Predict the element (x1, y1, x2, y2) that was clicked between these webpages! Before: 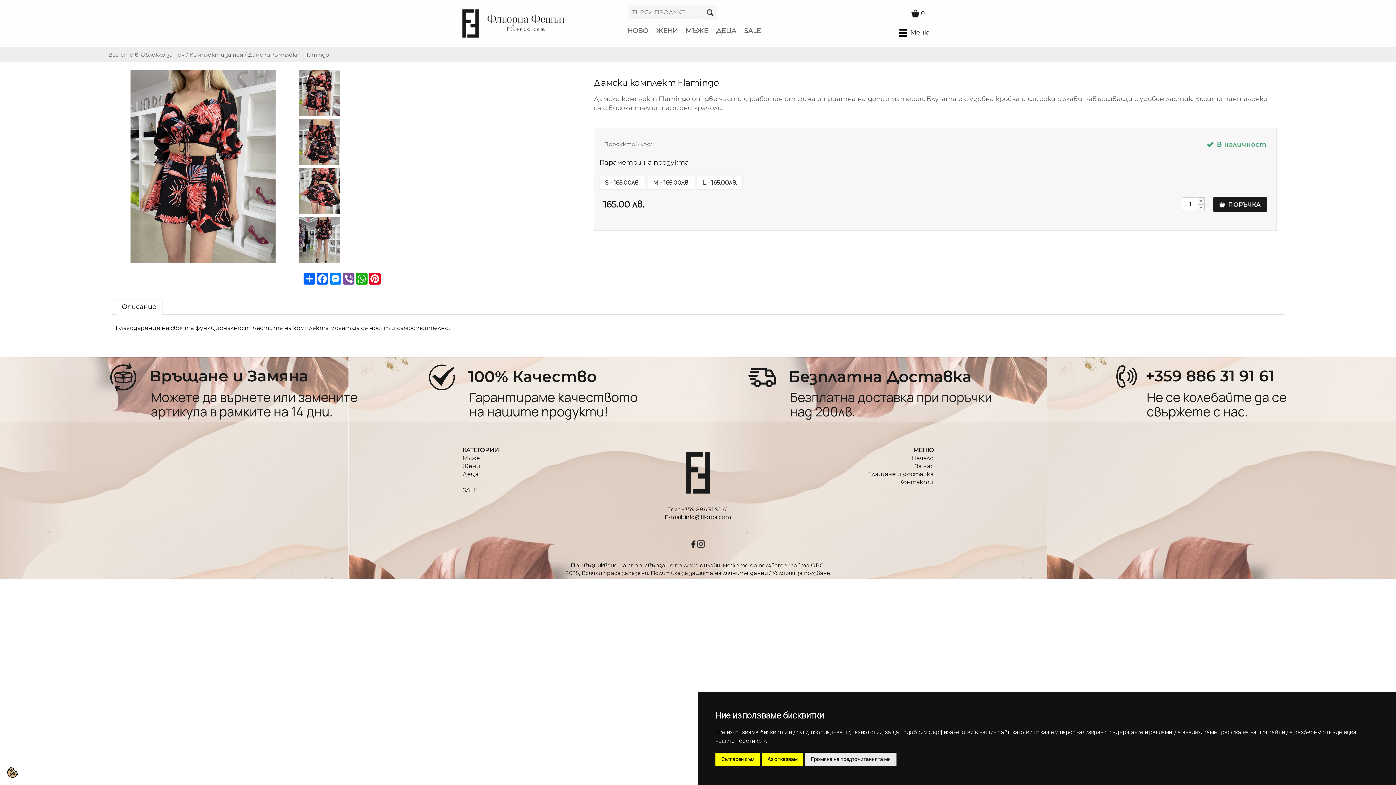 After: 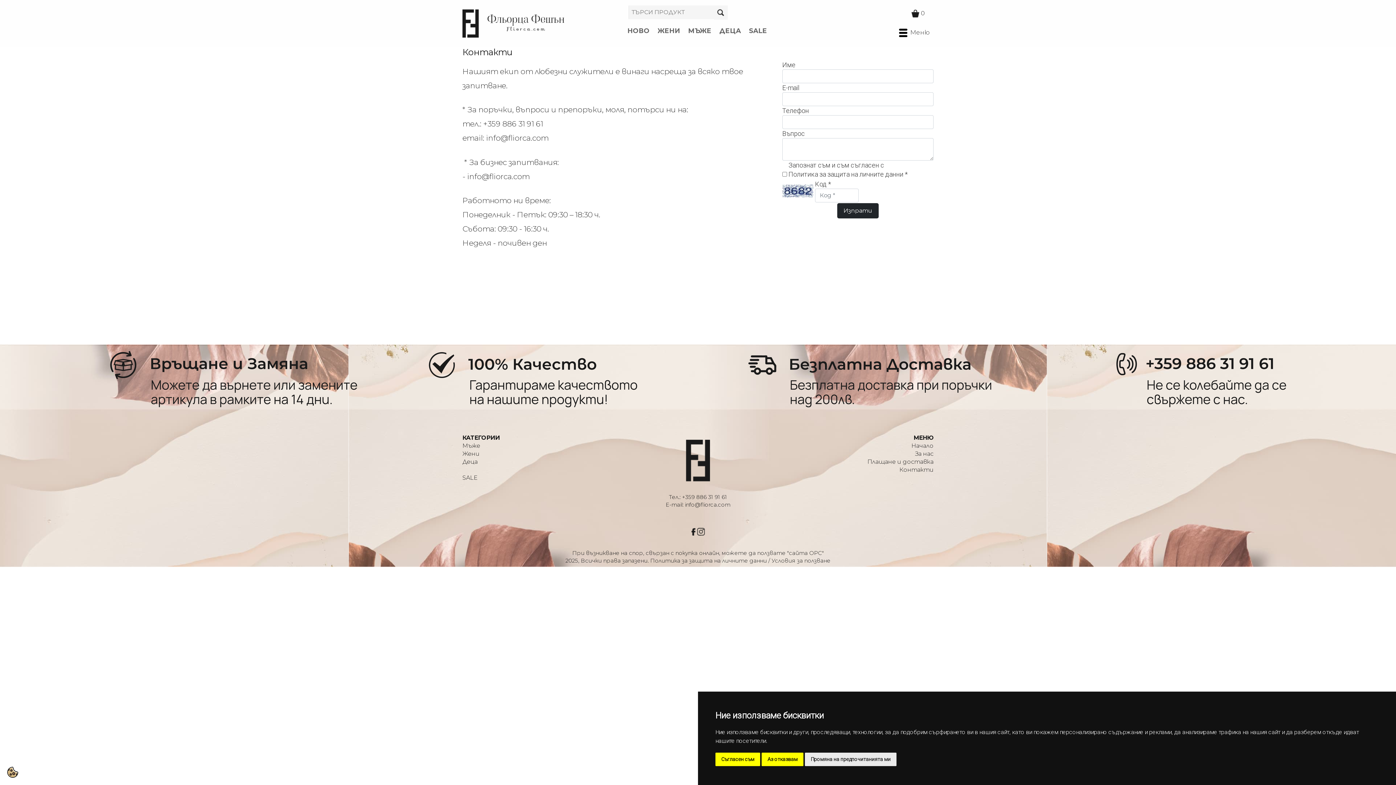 Action: label: Контакти bbox: (899, 478, 933, 485)